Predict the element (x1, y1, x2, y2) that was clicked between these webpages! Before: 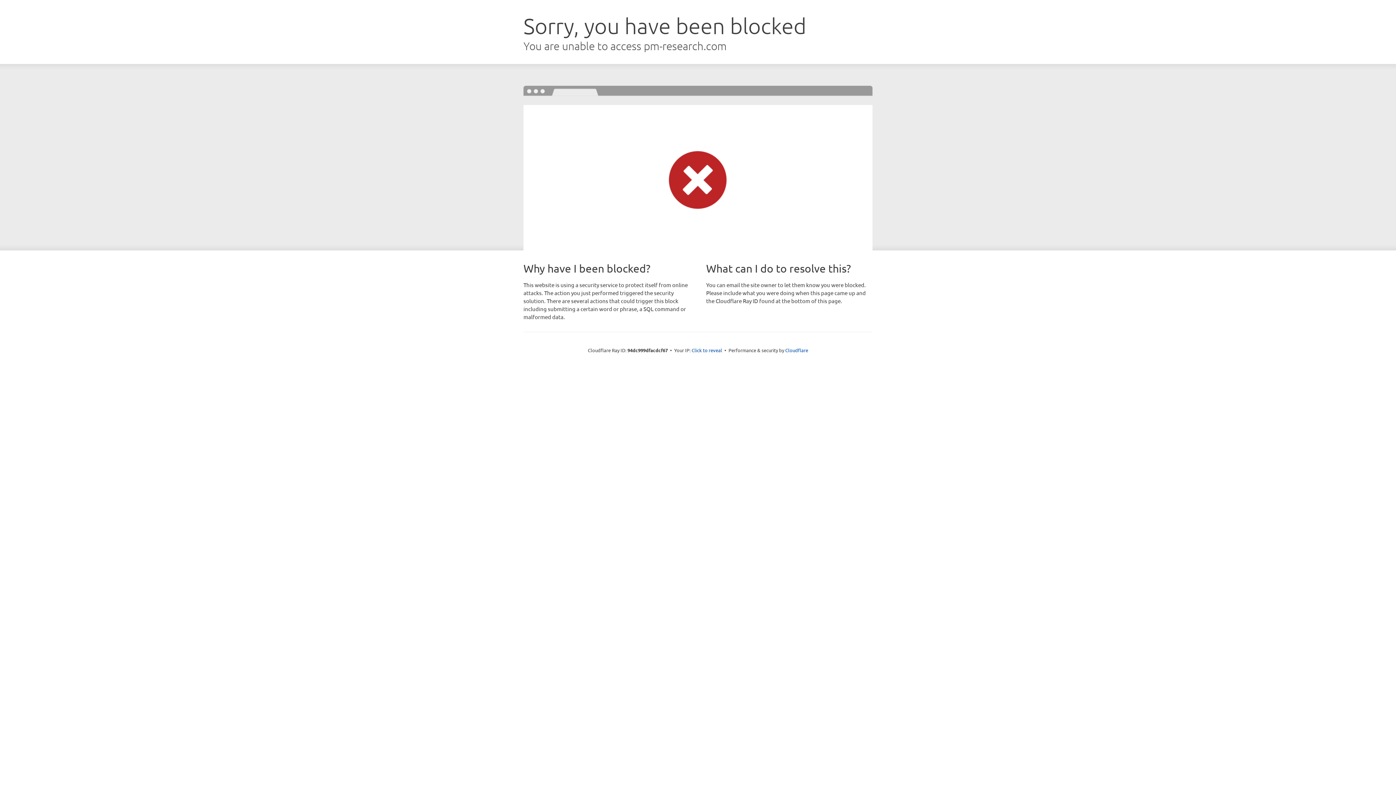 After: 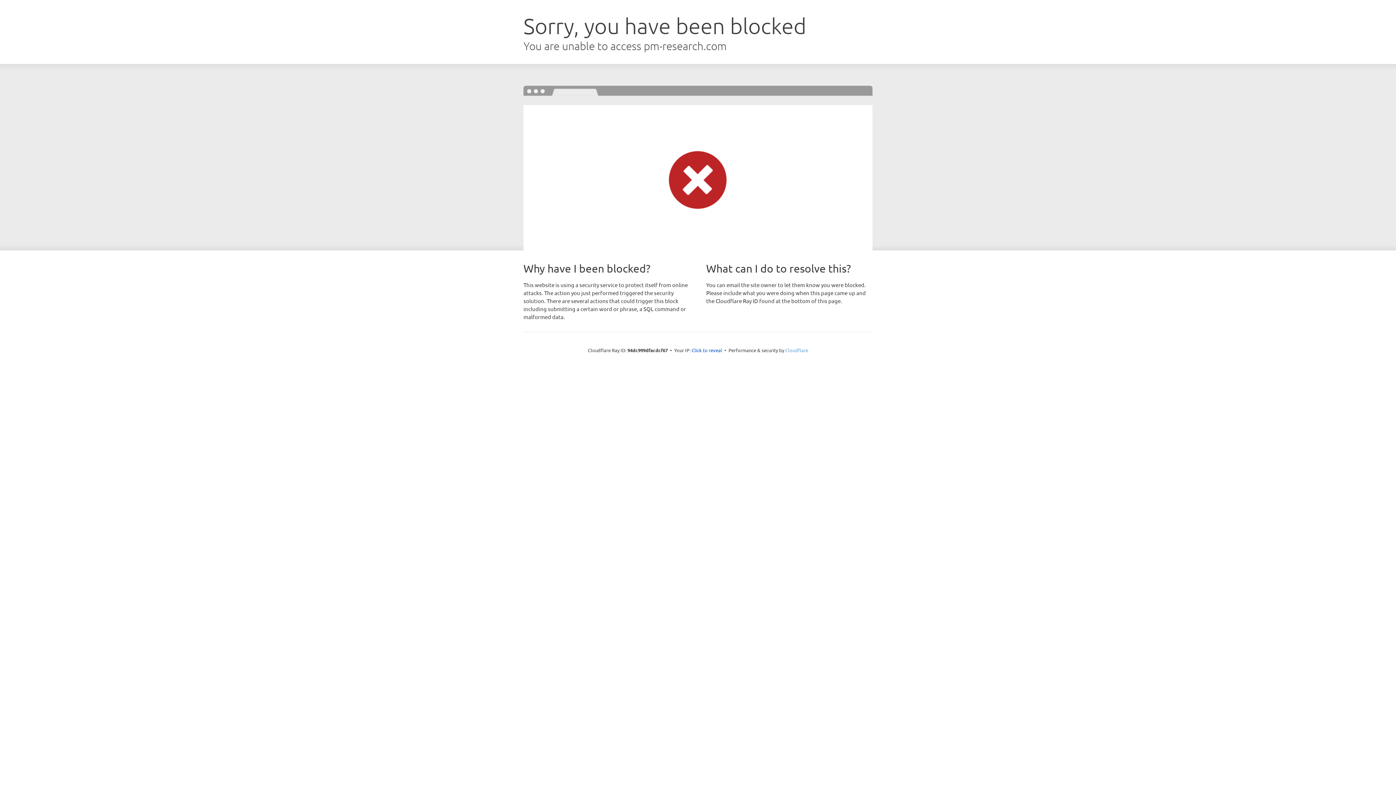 Action: bbox: (785, 347, 808, 353) label: Cloudflare